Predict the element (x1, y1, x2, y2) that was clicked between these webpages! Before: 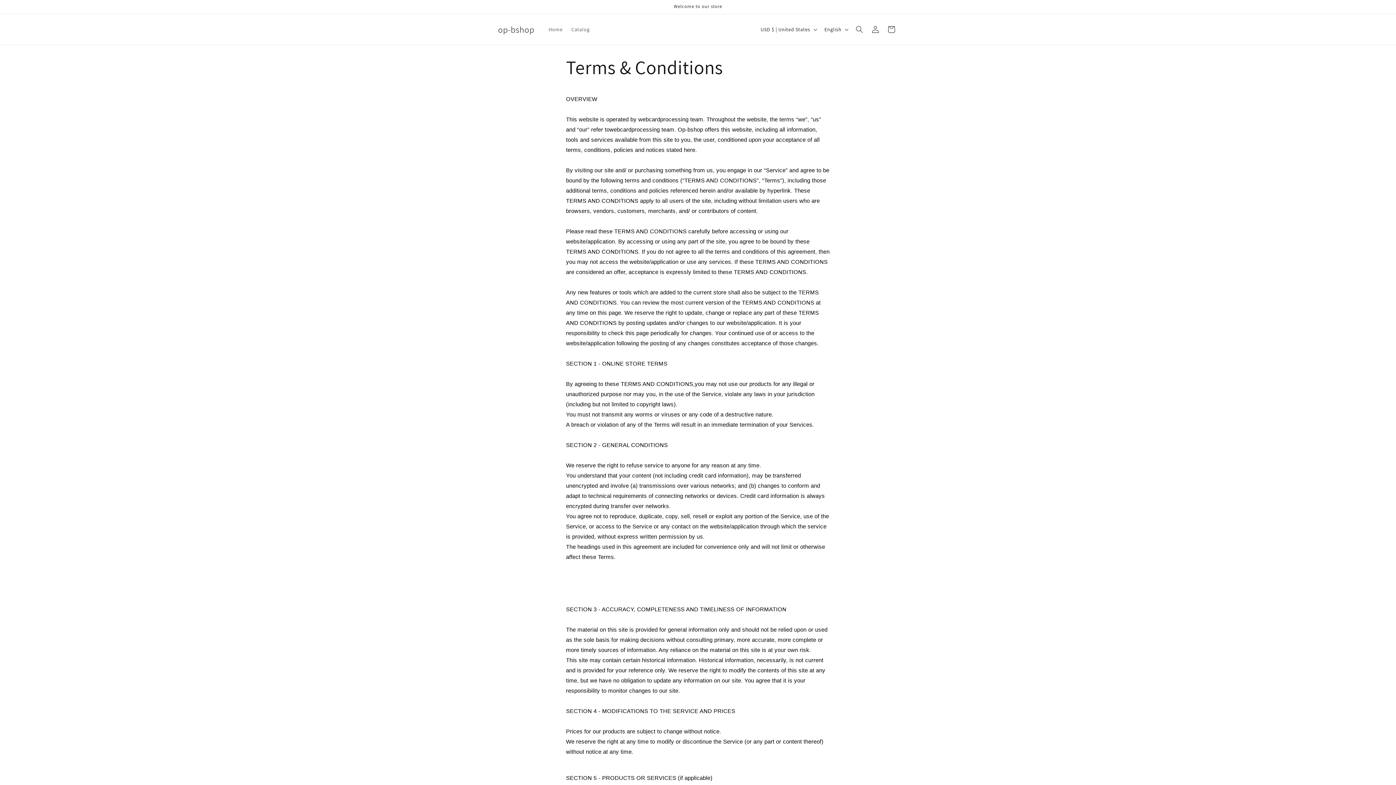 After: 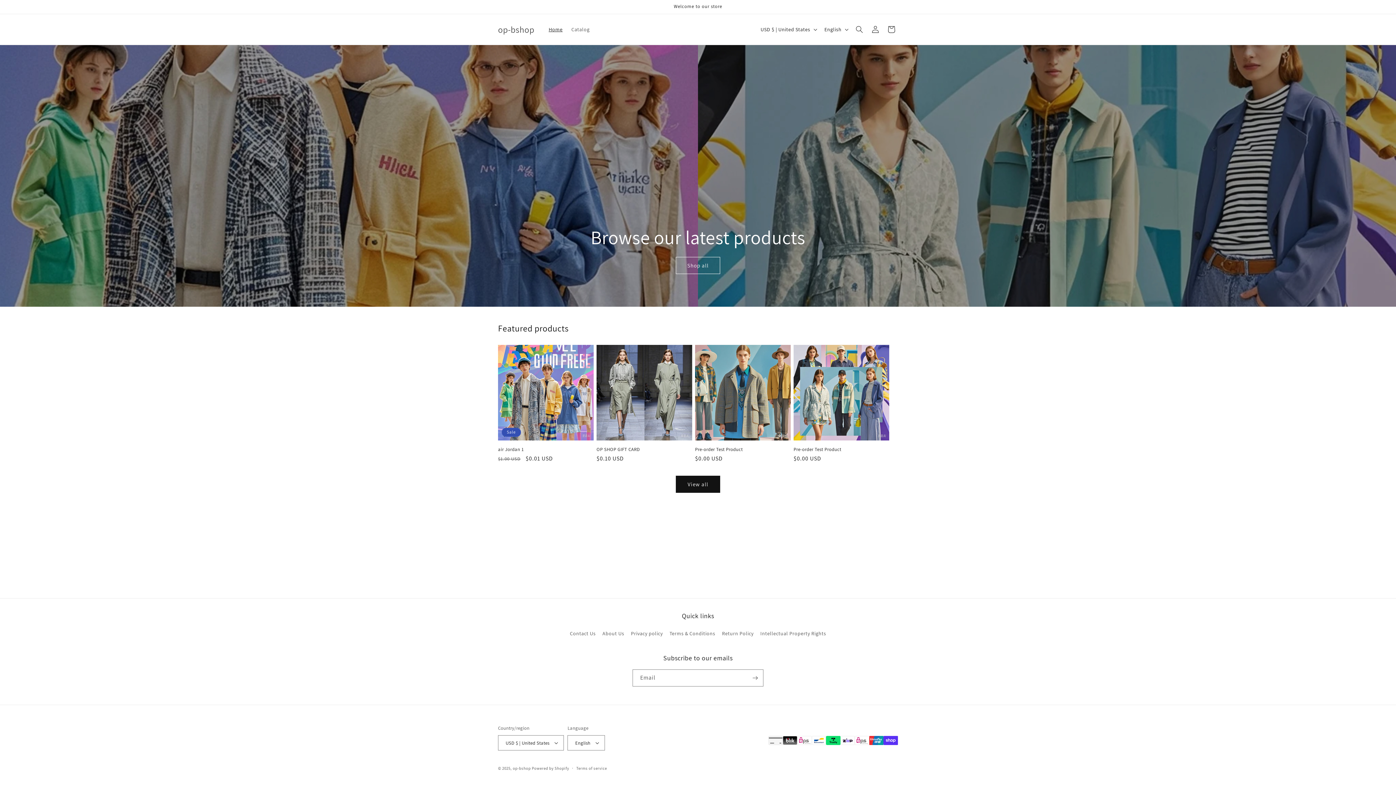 Action: label: op-bshop bbox: (495, 22, 537, 36)